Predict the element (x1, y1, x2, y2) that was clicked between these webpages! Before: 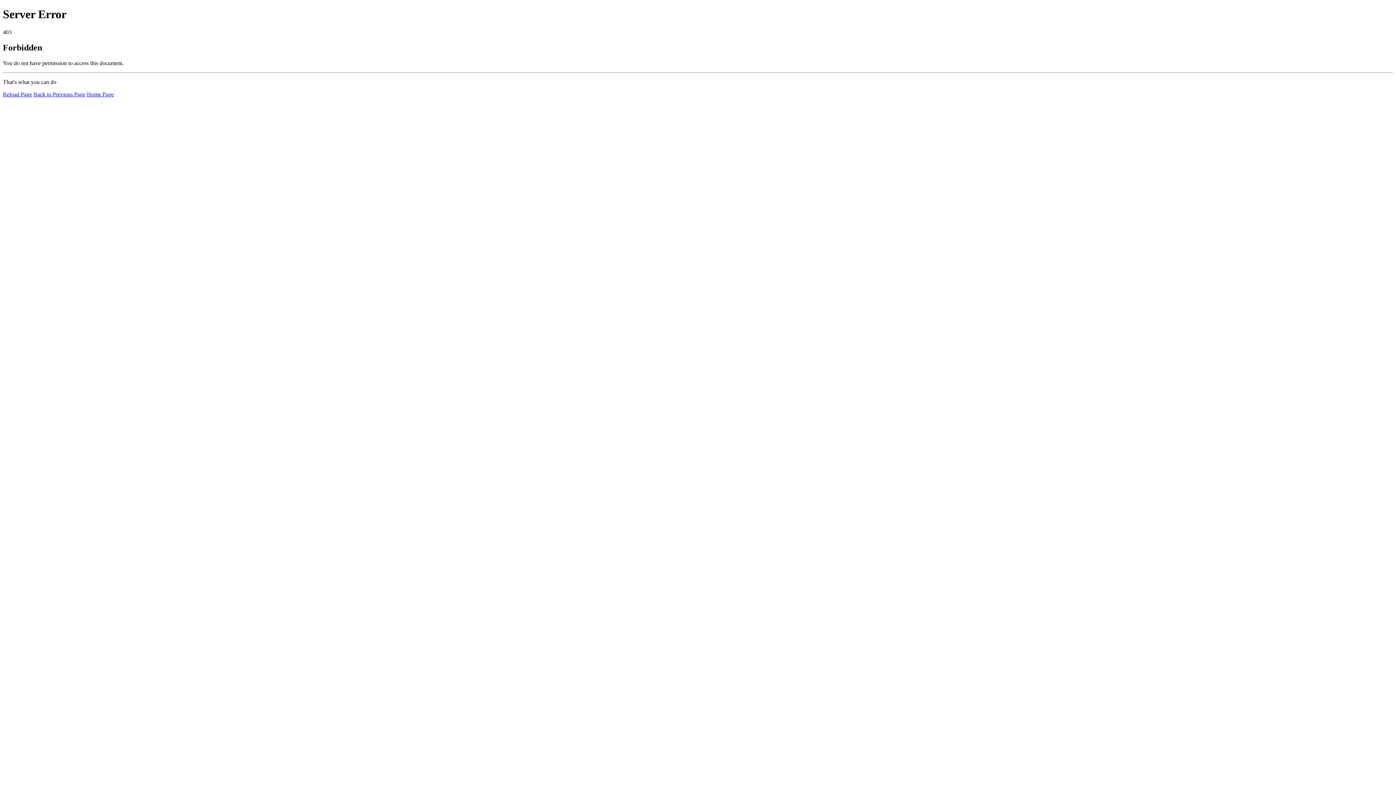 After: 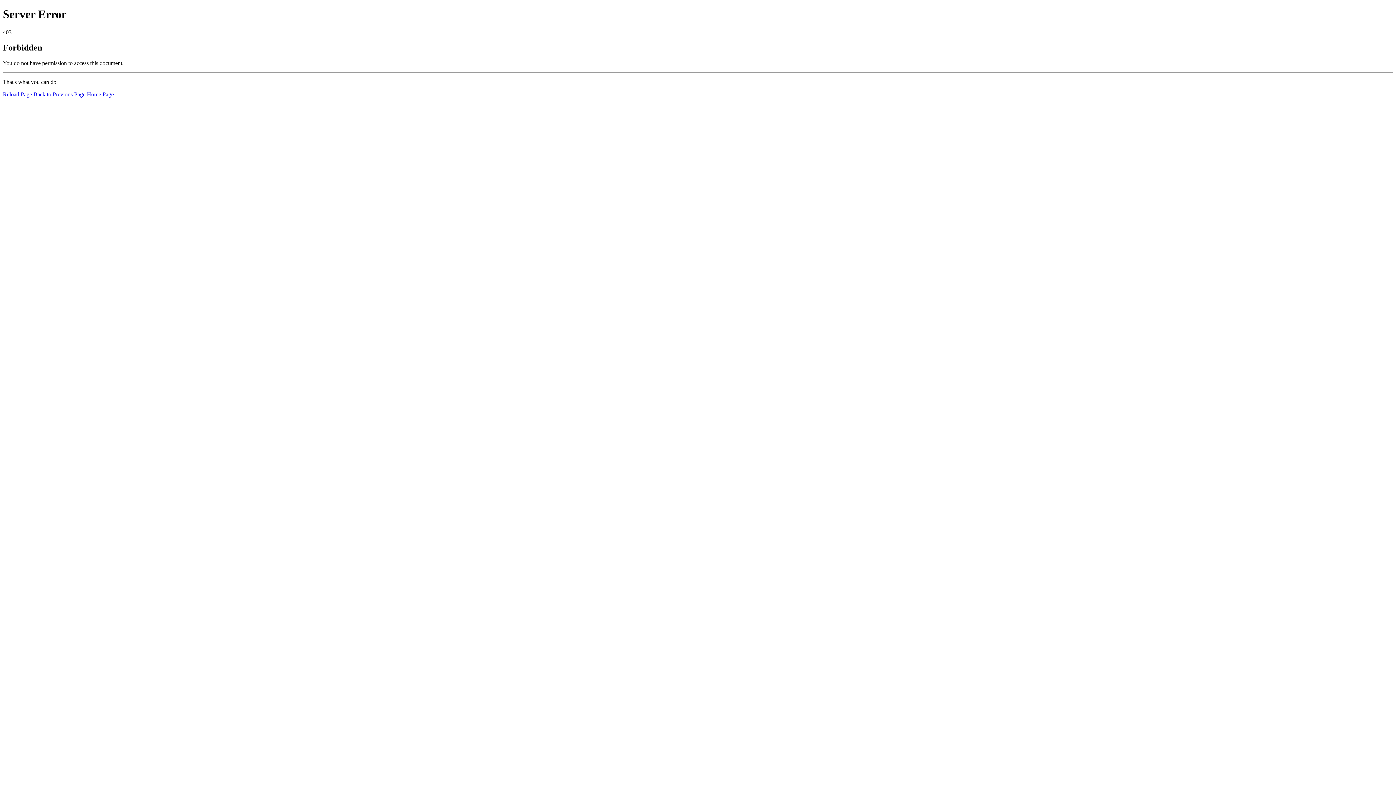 Action: label: Reload Page bbox: (2, 91, 32, 97)